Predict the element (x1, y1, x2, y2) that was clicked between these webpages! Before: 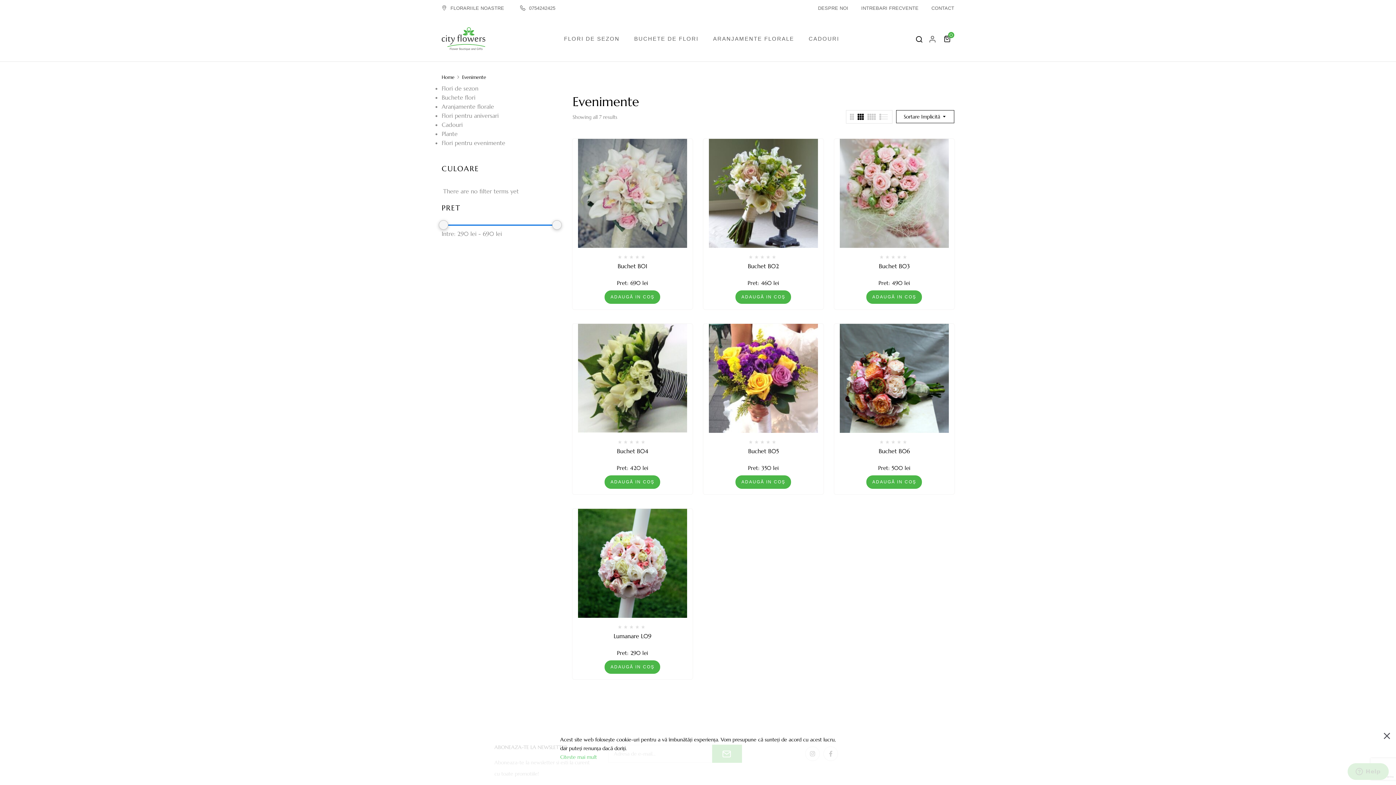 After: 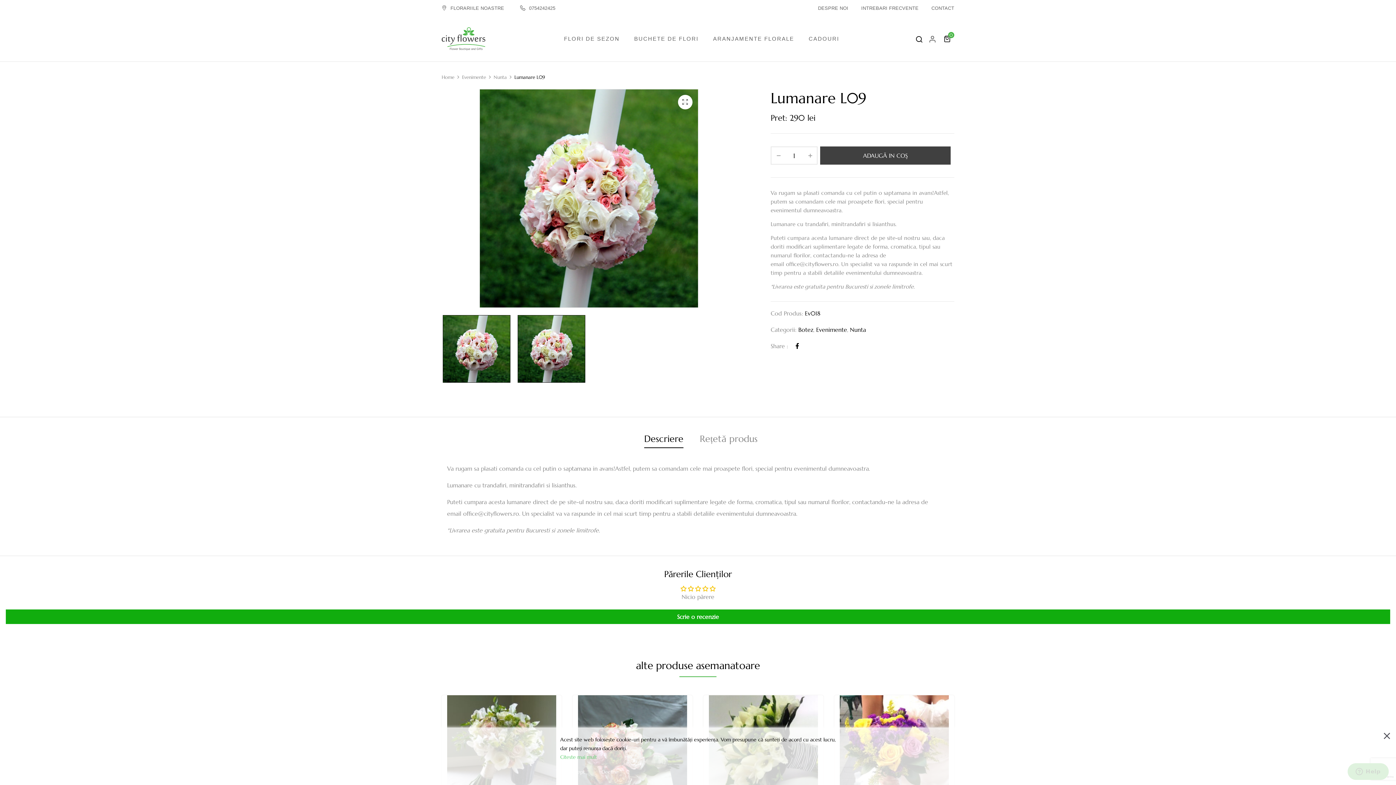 Action: bbox: (613, 632, 651, 640) label: Lumanare L09